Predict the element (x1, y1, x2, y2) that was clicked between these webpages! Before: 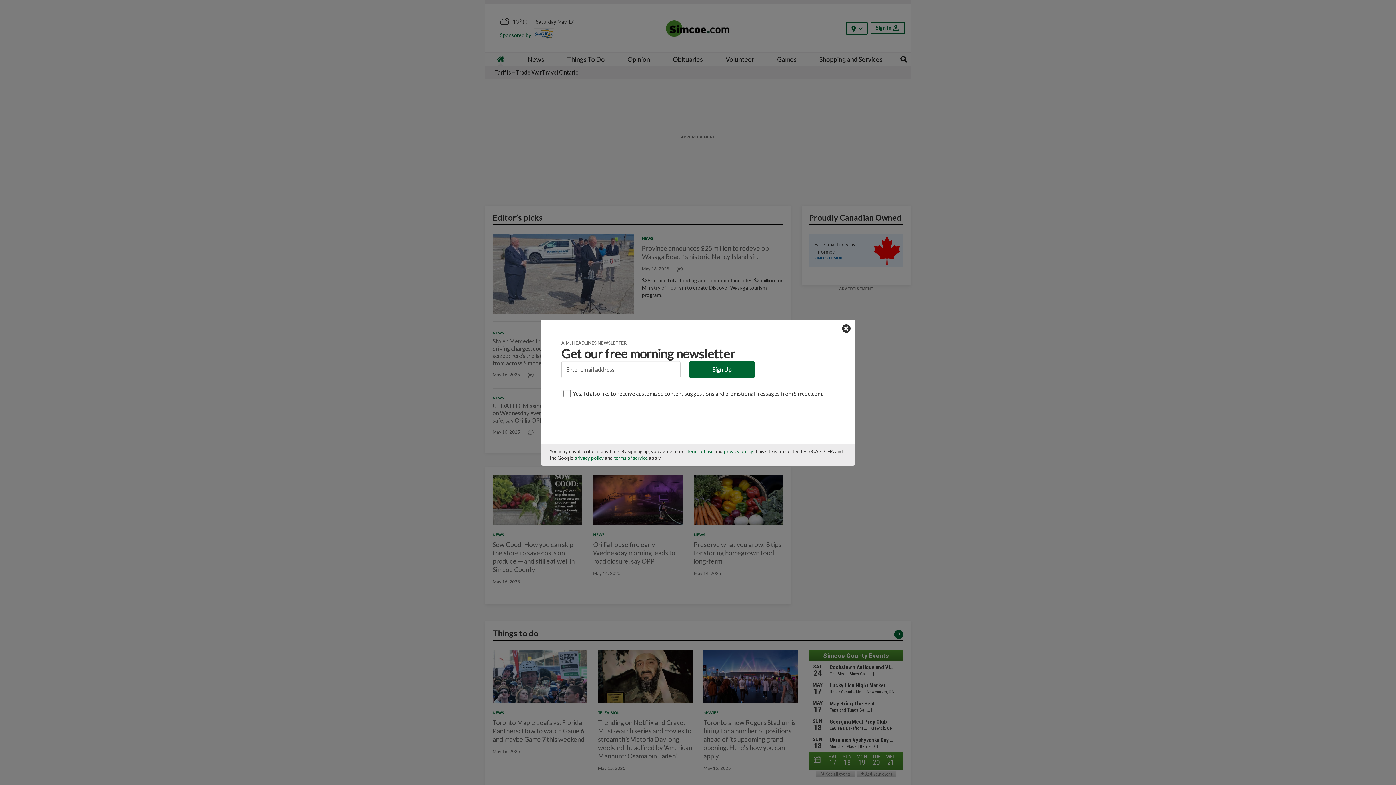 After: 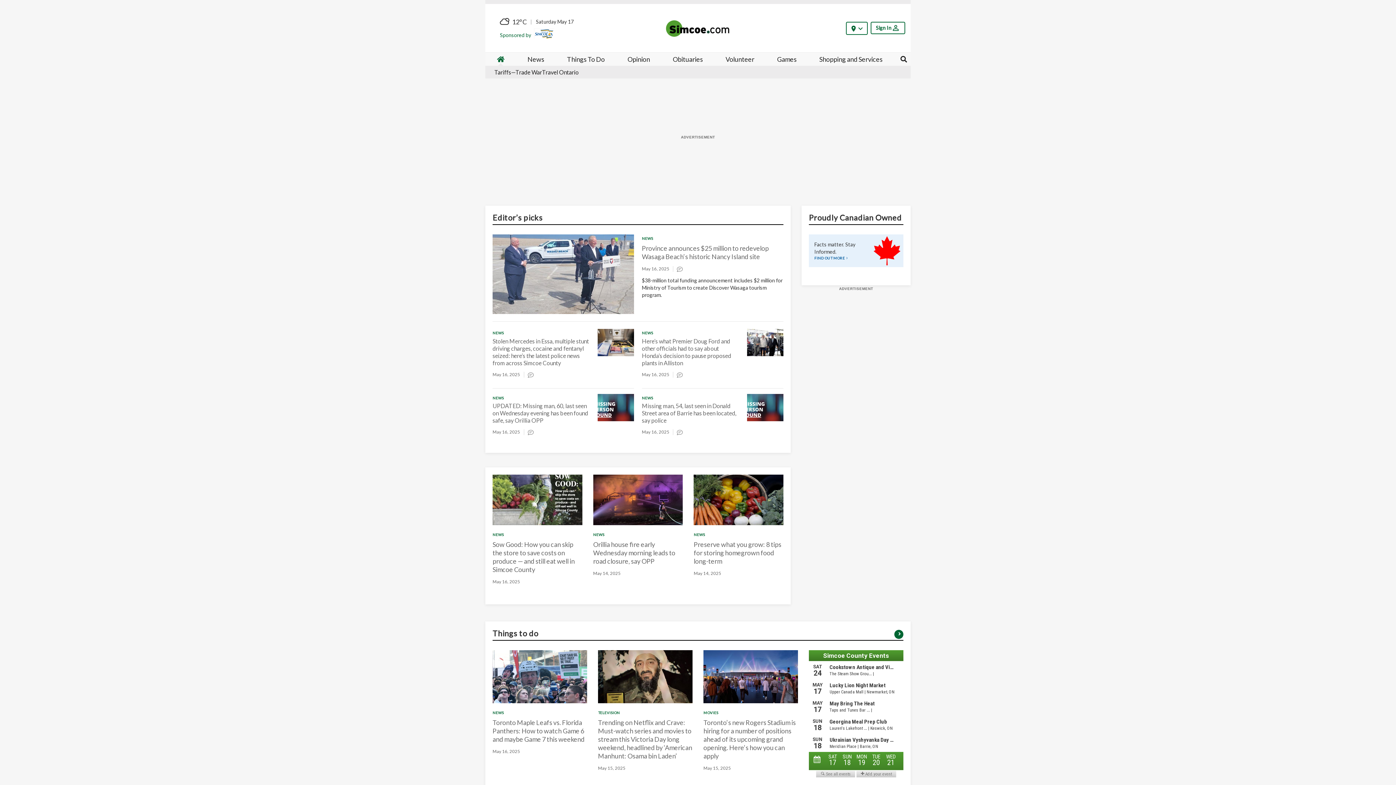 Action: bbox: (837, 319, 855, 338) label: Close